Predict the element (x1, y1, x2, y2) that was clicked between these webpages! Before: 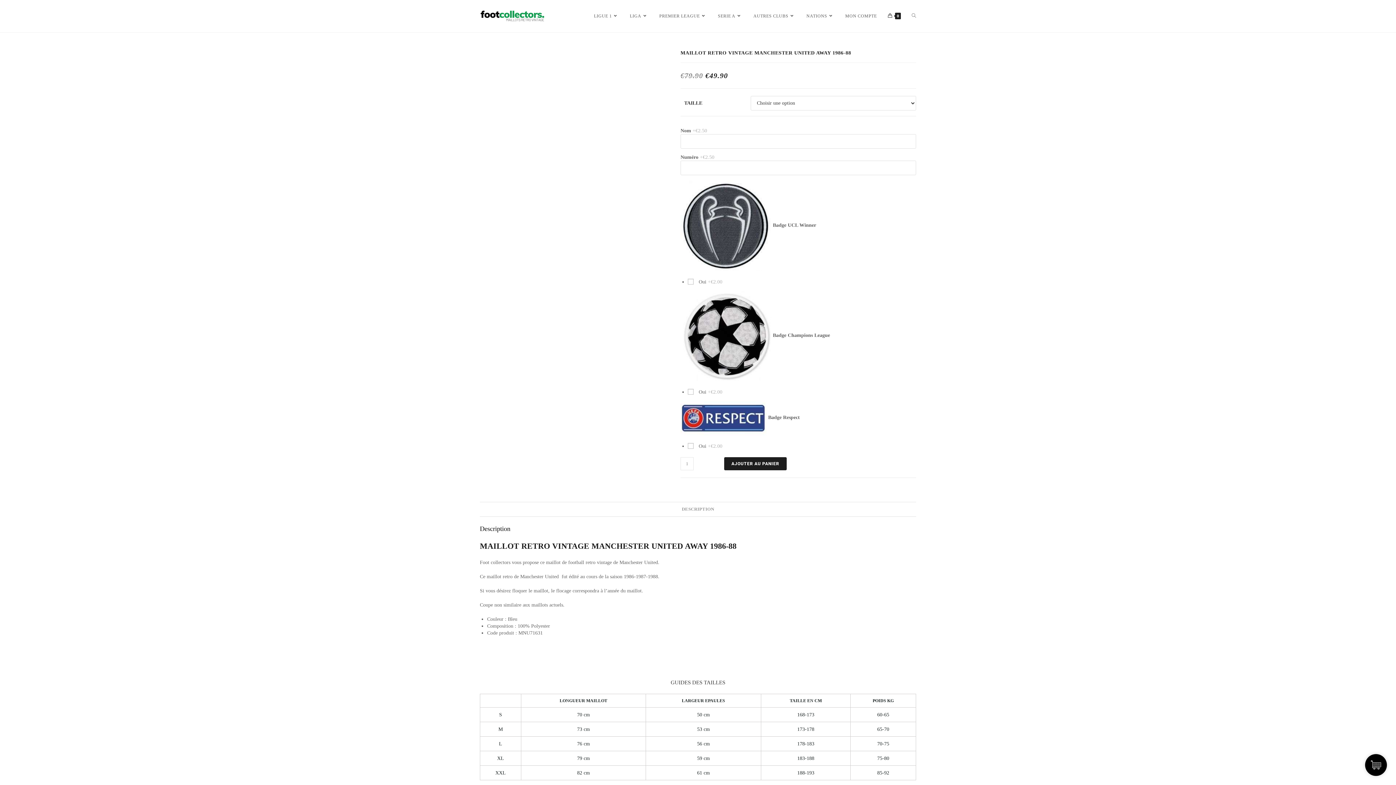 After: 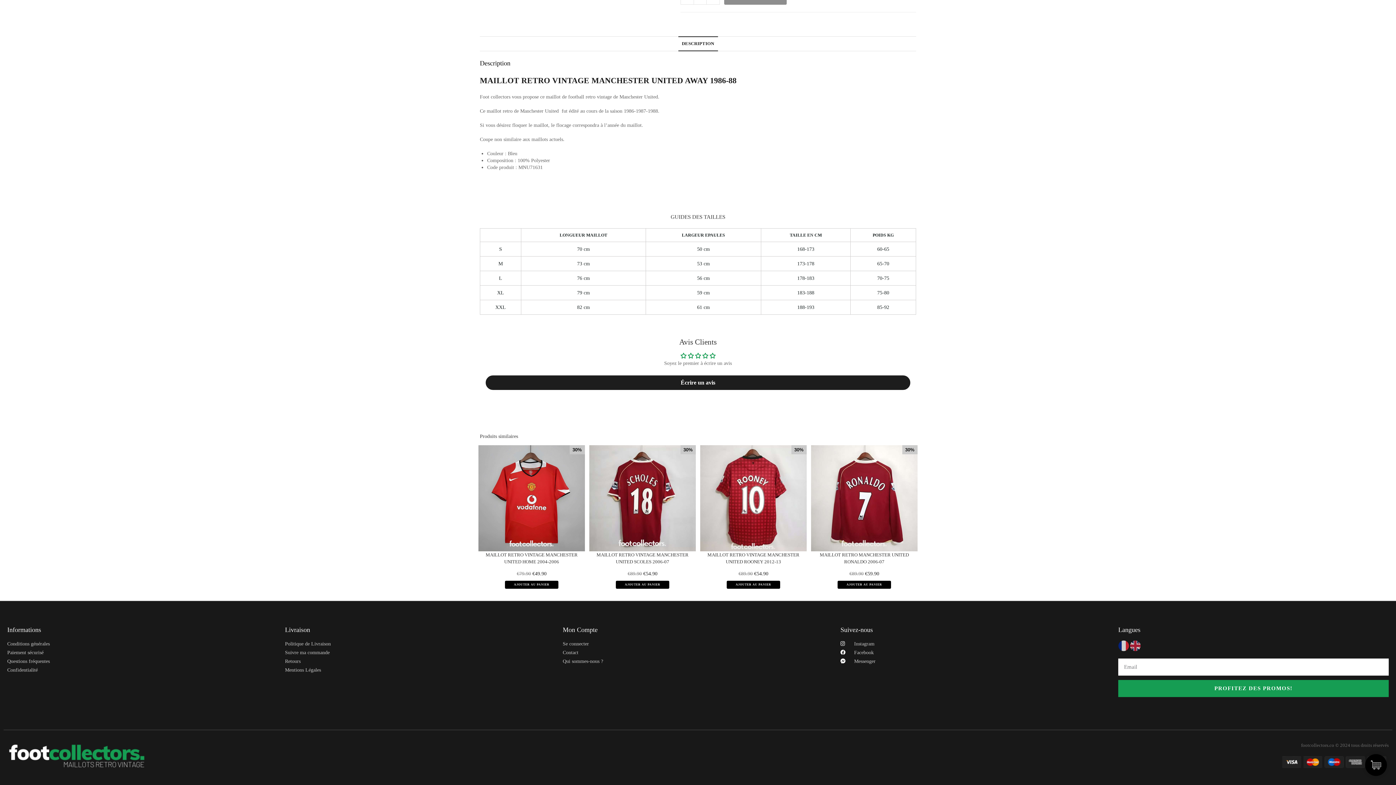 Action: bbox: (678, 502, 718, 517) label: DESCRIPTION